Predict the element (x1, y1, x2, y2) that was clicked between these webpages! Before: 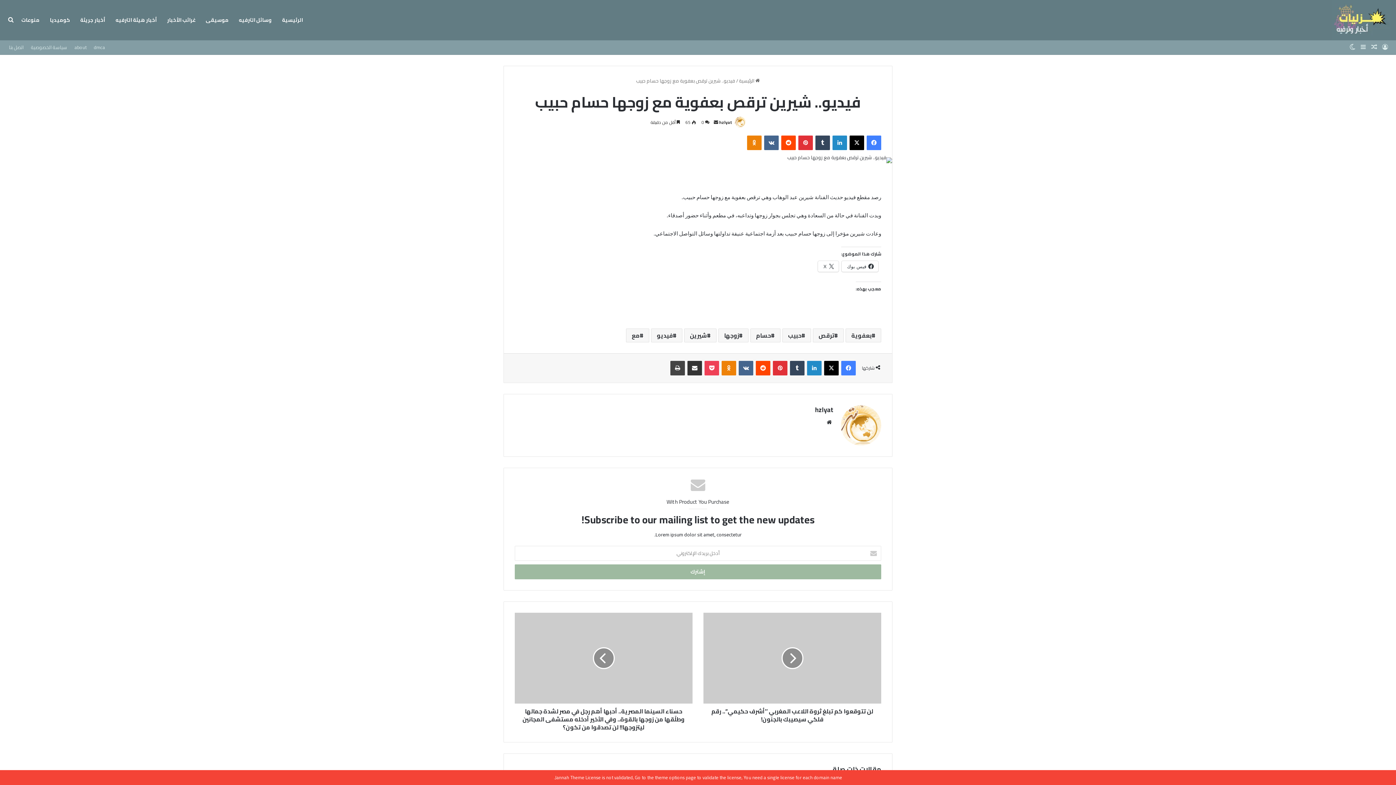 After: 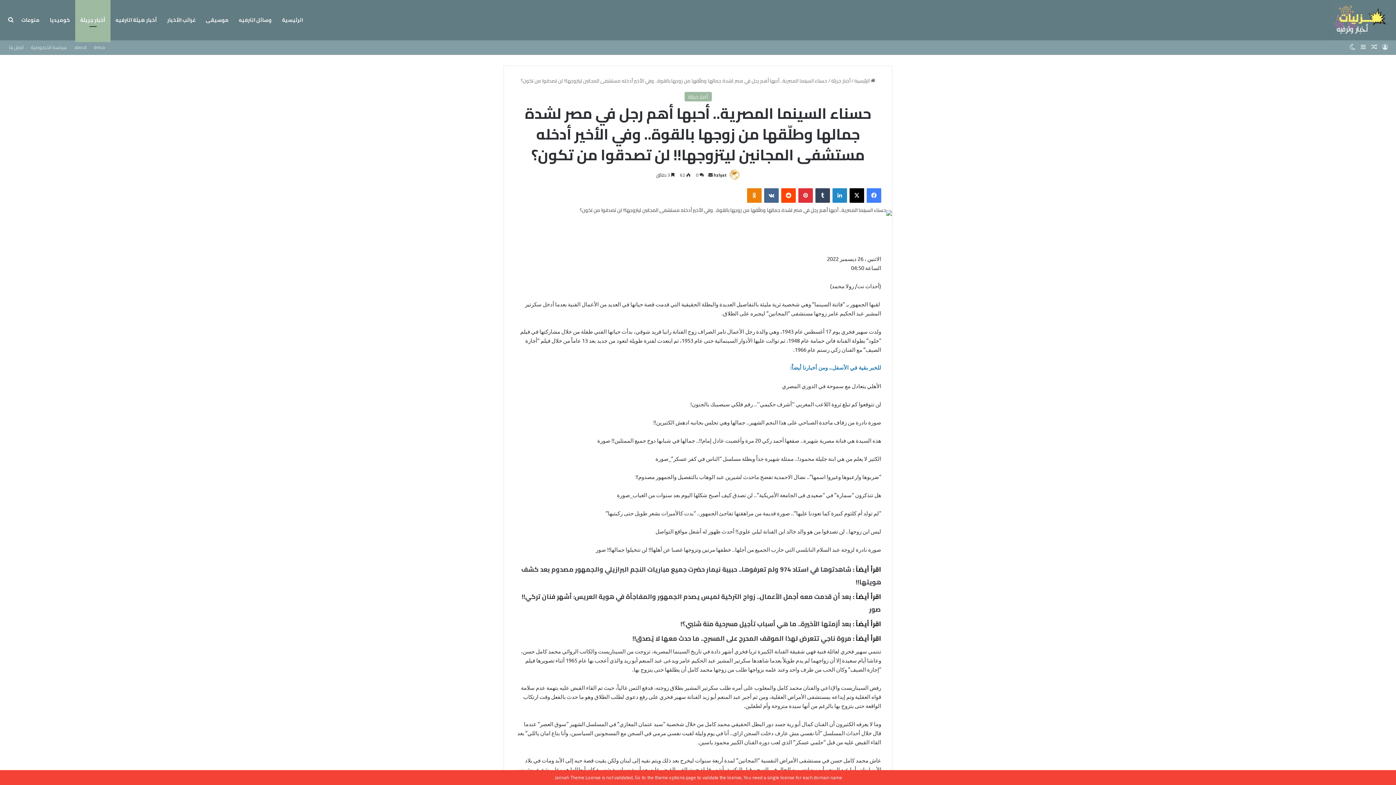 Action: bbox: (514, 612, 692, 703) label: حسناء السينما المصرية.. أحبها أهم رجل في مصر لشدة جمالها وطلّقها من زوجها بالقوة.. وفي الأخير أدخله مستشفى المجانين ليتزوجها!! لن تصدقوا من تكون؟